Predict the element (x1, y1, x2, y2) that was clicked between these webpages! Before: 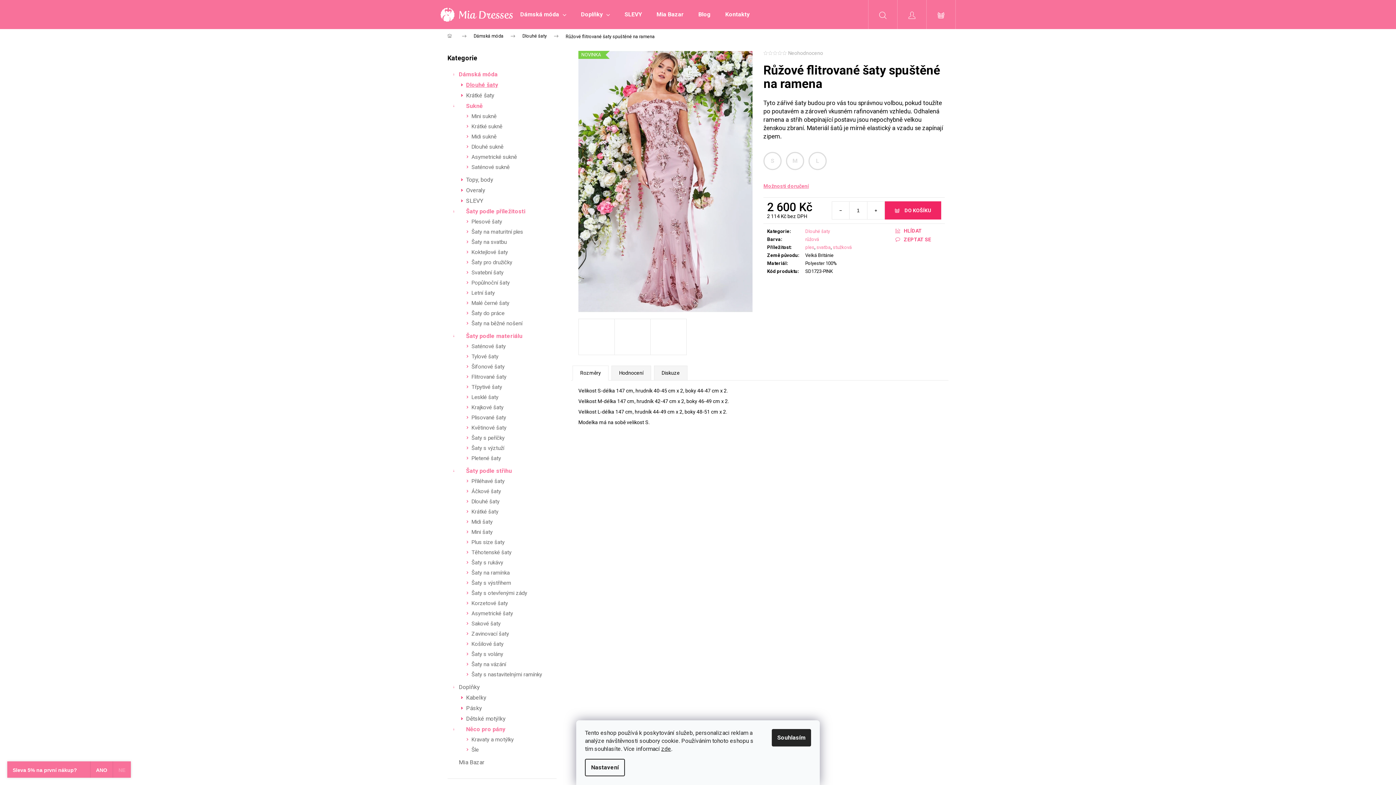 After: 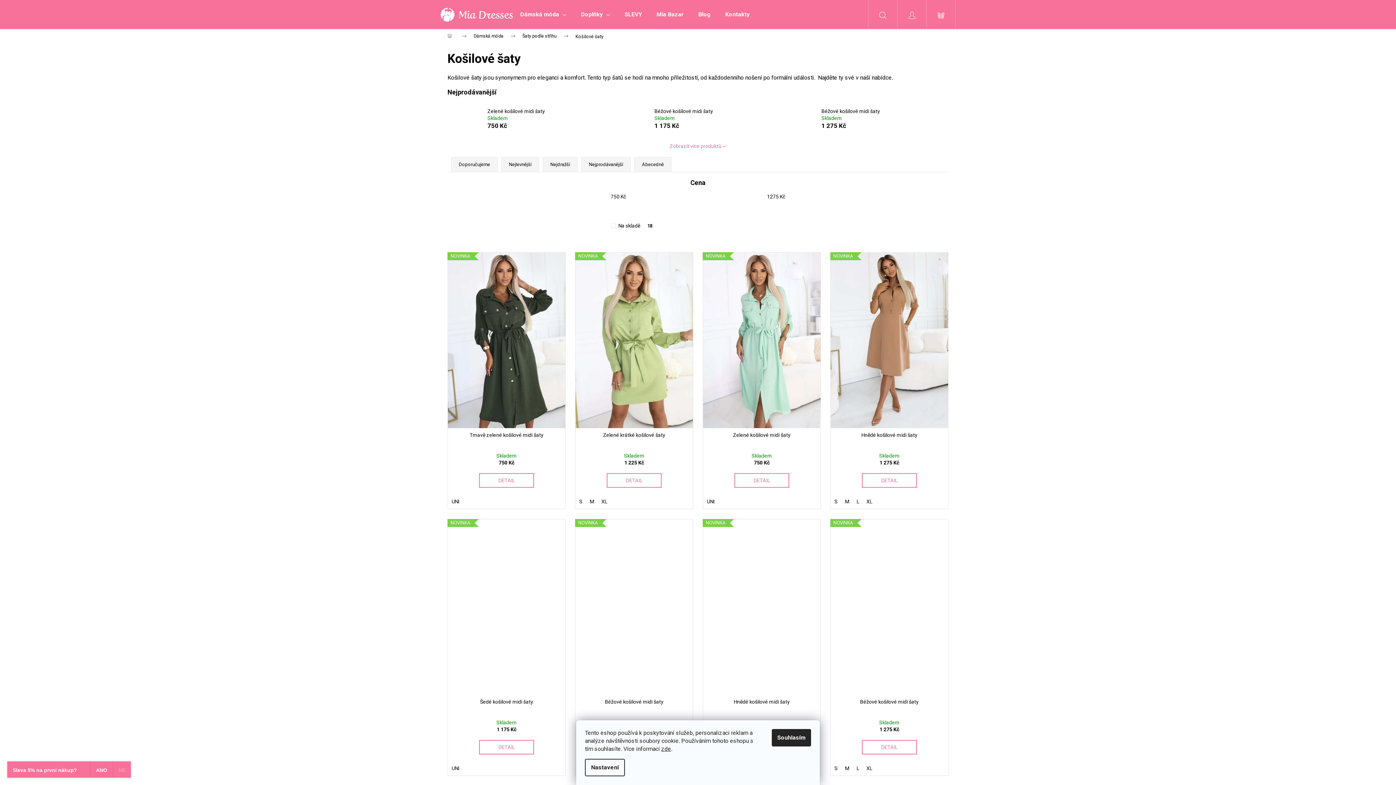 Action: label: Košilové šaty bbox: (448, 639, 556, 649)